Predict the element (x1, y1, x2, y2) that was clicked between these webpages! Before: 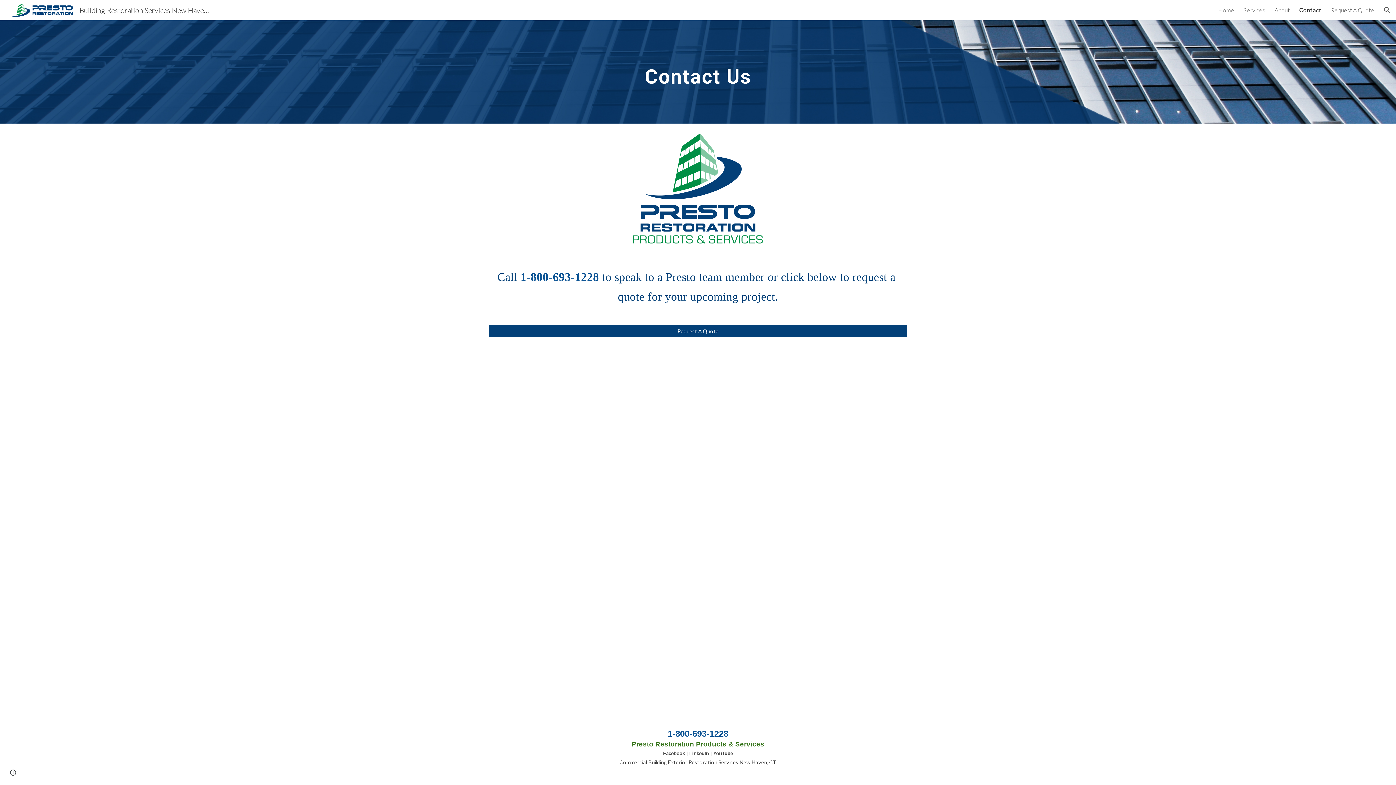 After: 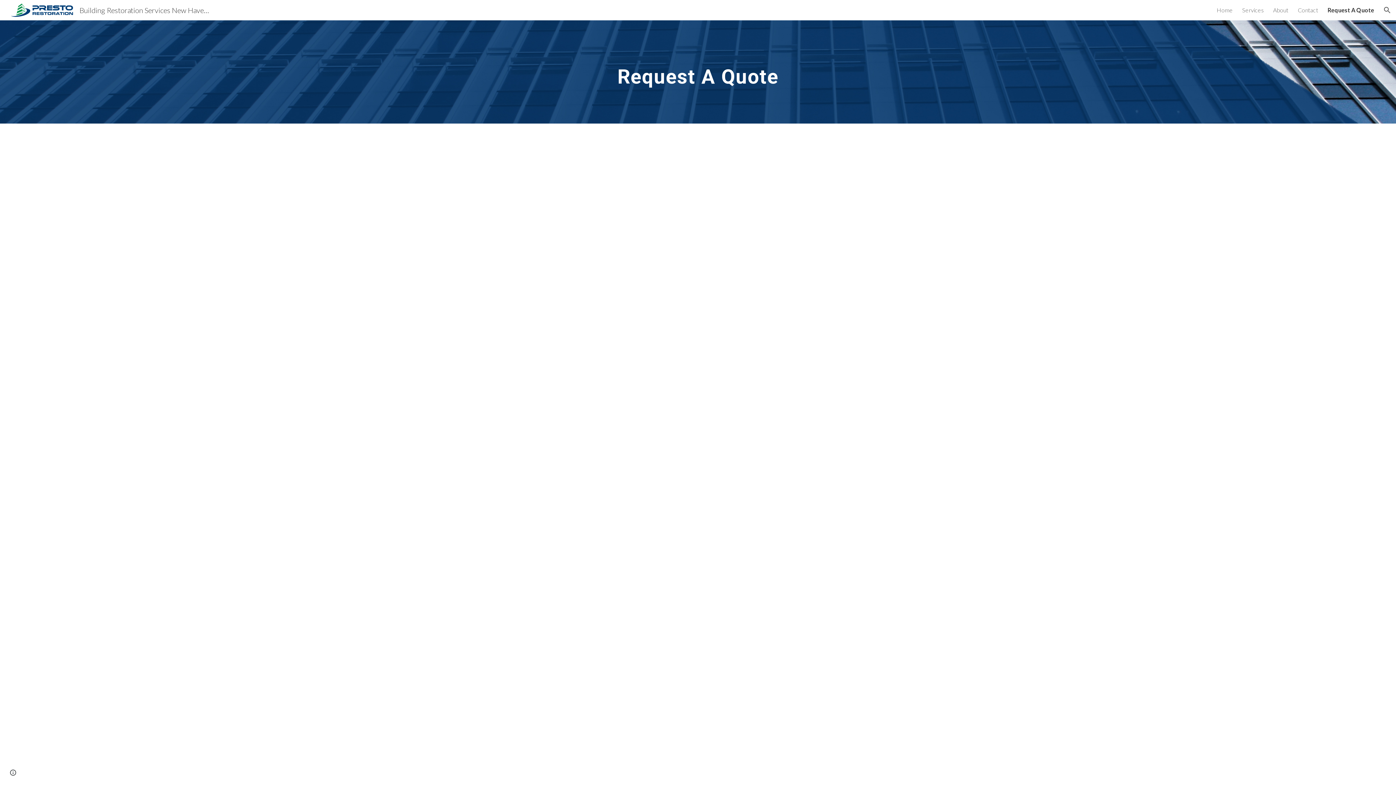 Action: label: Request A Quote bbox: (488, 322, 907, 339)